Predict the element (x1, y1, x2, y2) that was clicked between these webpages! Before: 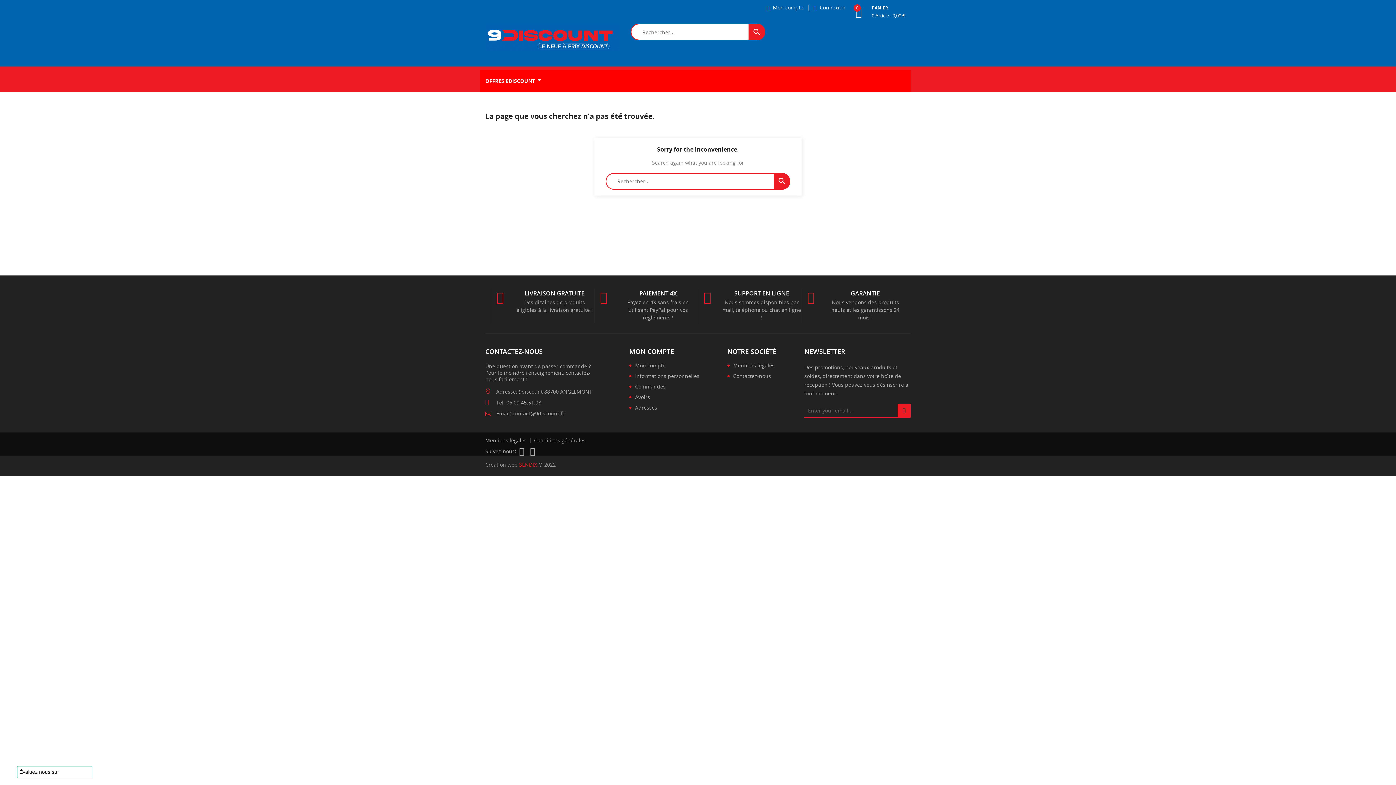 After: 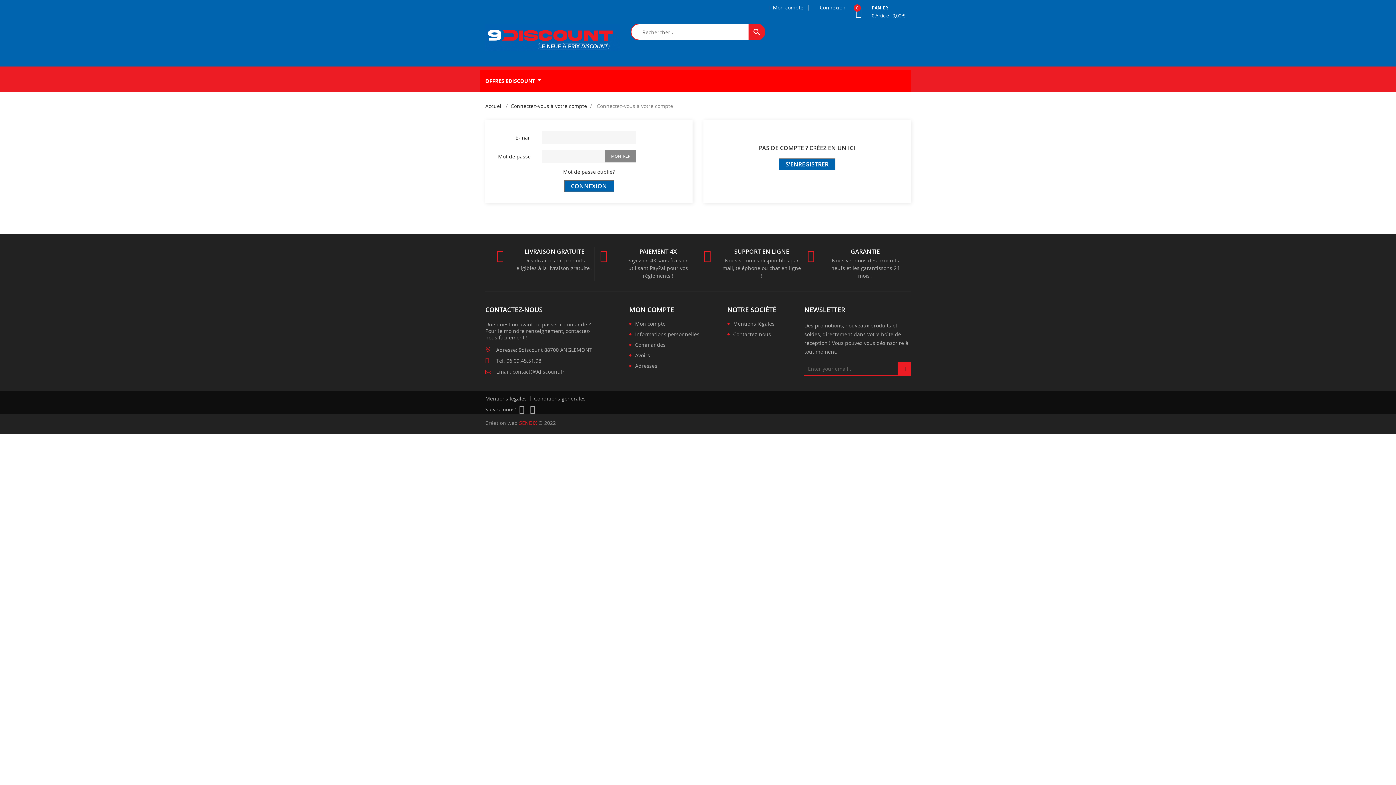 Action: label: Adresses bbox: (629, 405, 699, 414)